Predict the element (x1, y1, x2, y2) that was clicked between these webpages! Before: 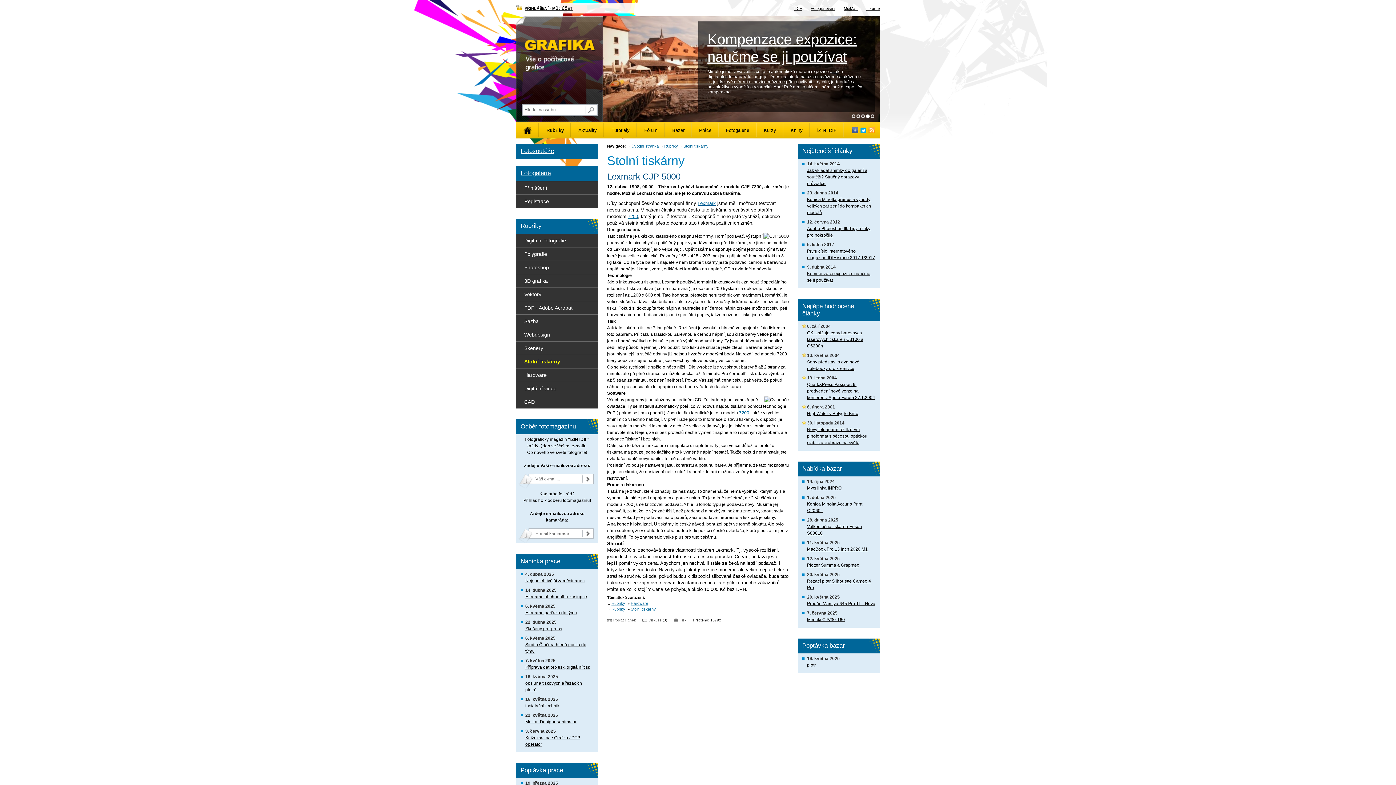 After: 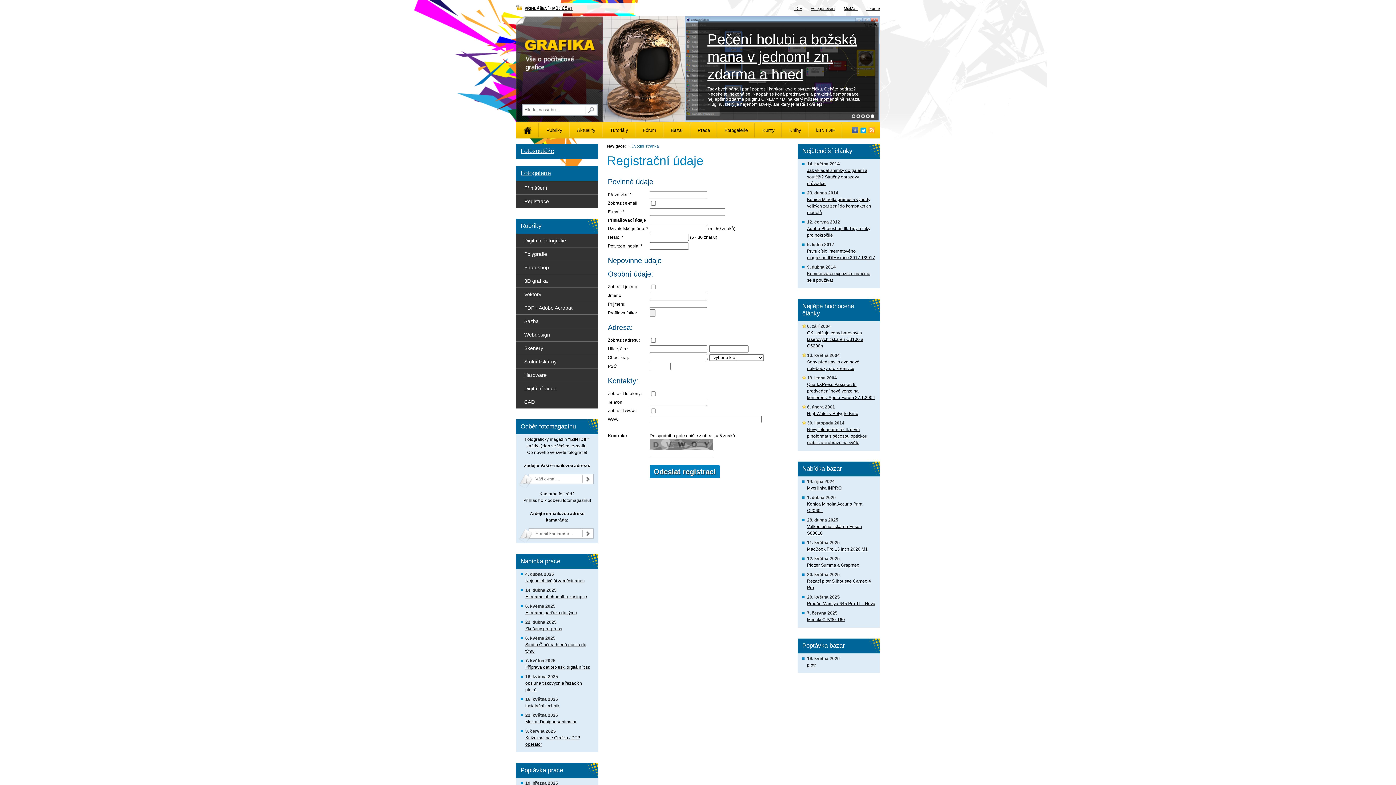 Action: bbox: (516, 194, 598, 208) label: Registrace